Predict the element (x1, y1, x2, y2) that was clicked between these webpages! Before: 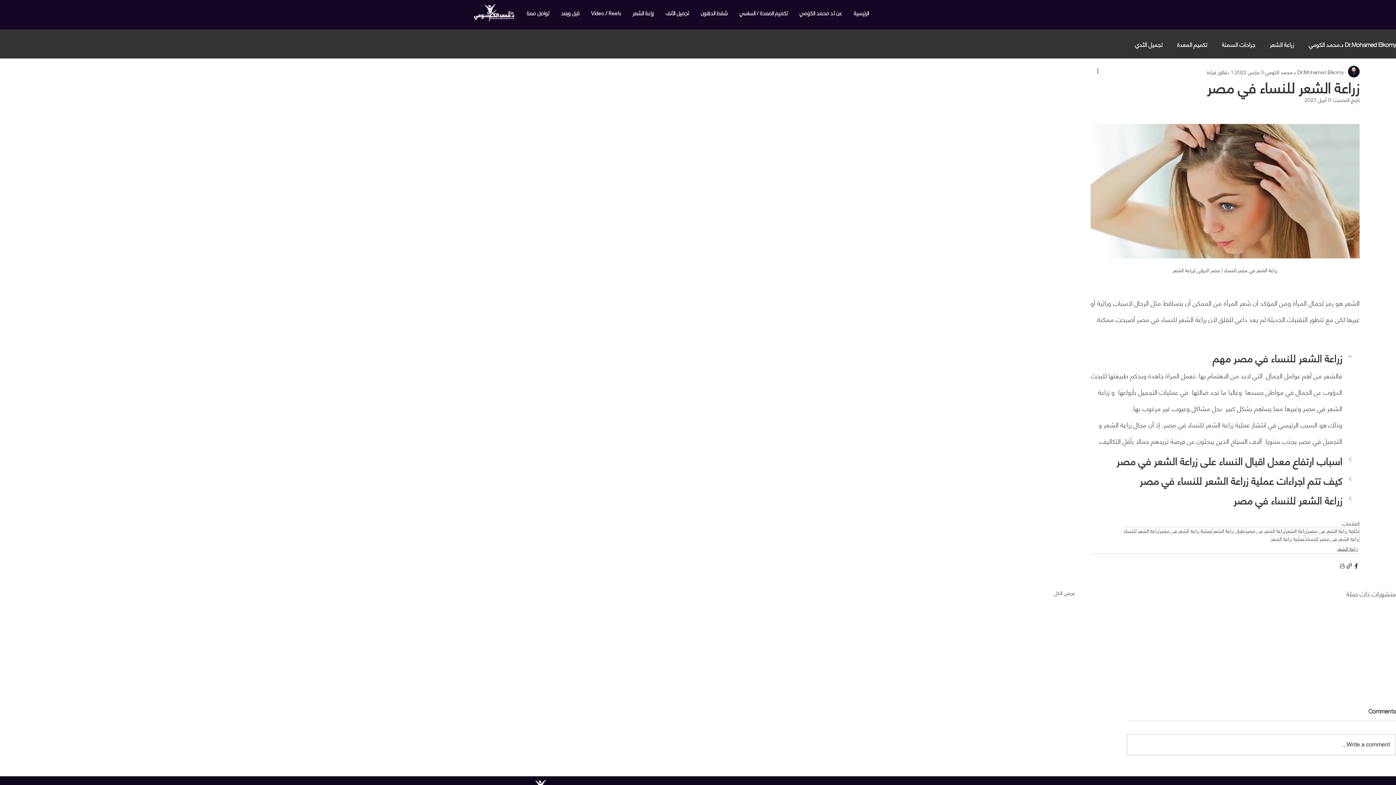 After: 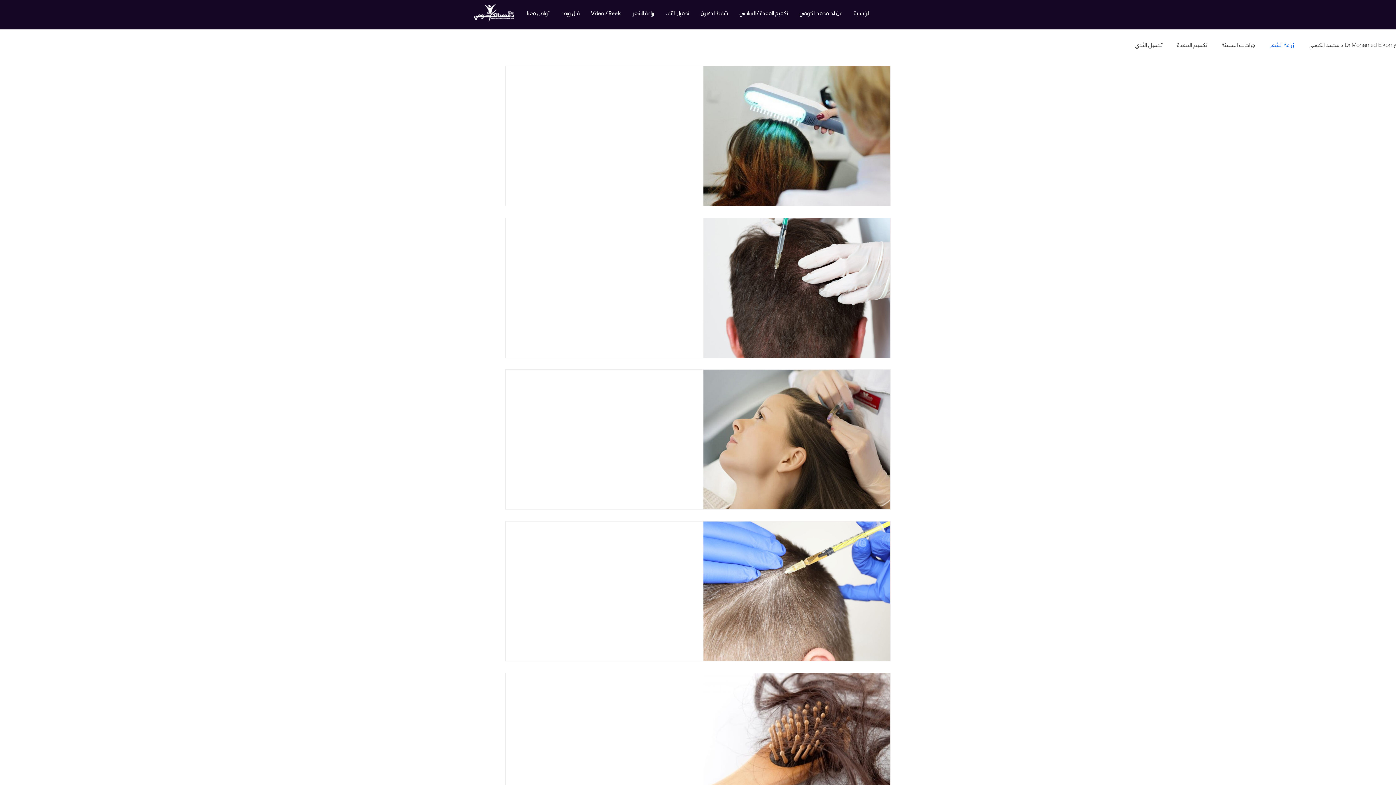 Action: label: زراعة الشعر bbox: (1270, 40, 1294, 47)